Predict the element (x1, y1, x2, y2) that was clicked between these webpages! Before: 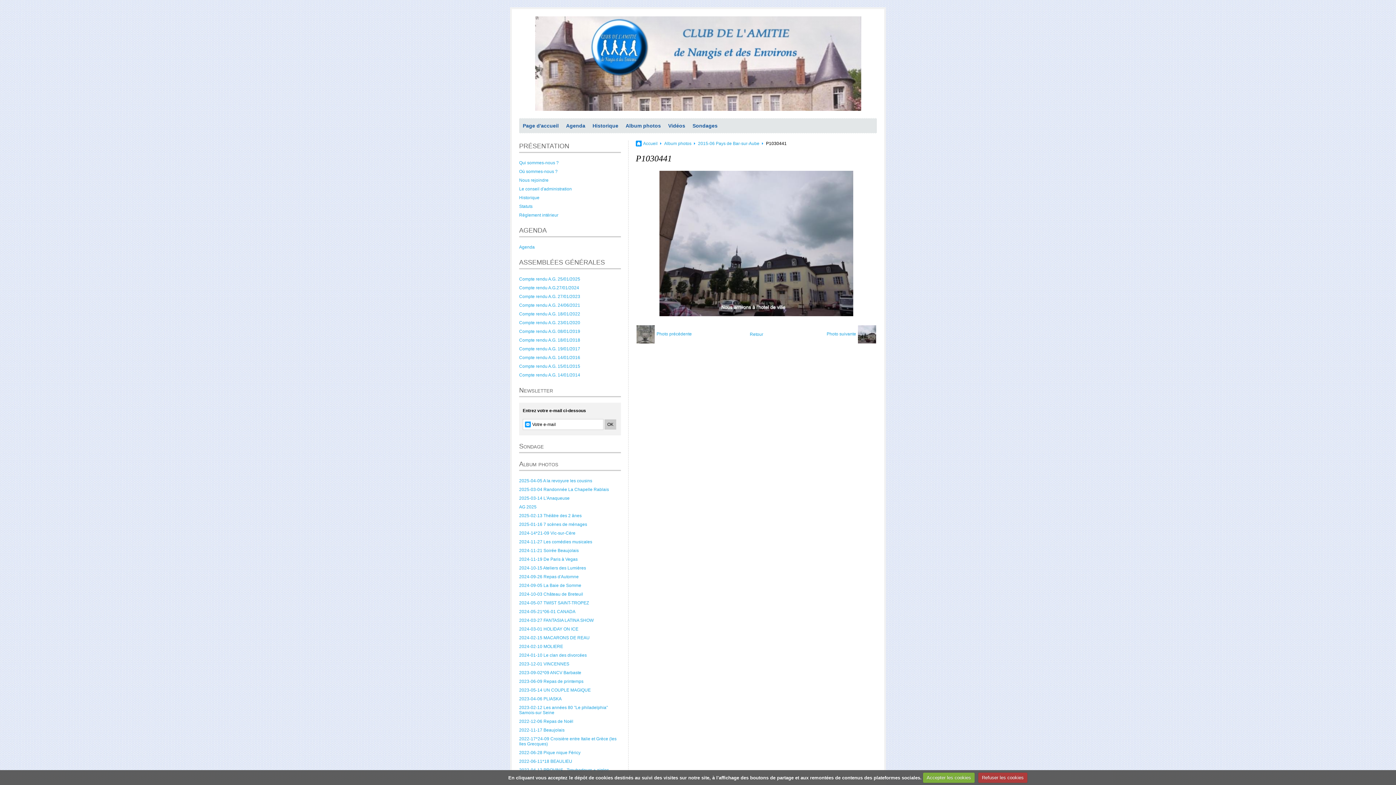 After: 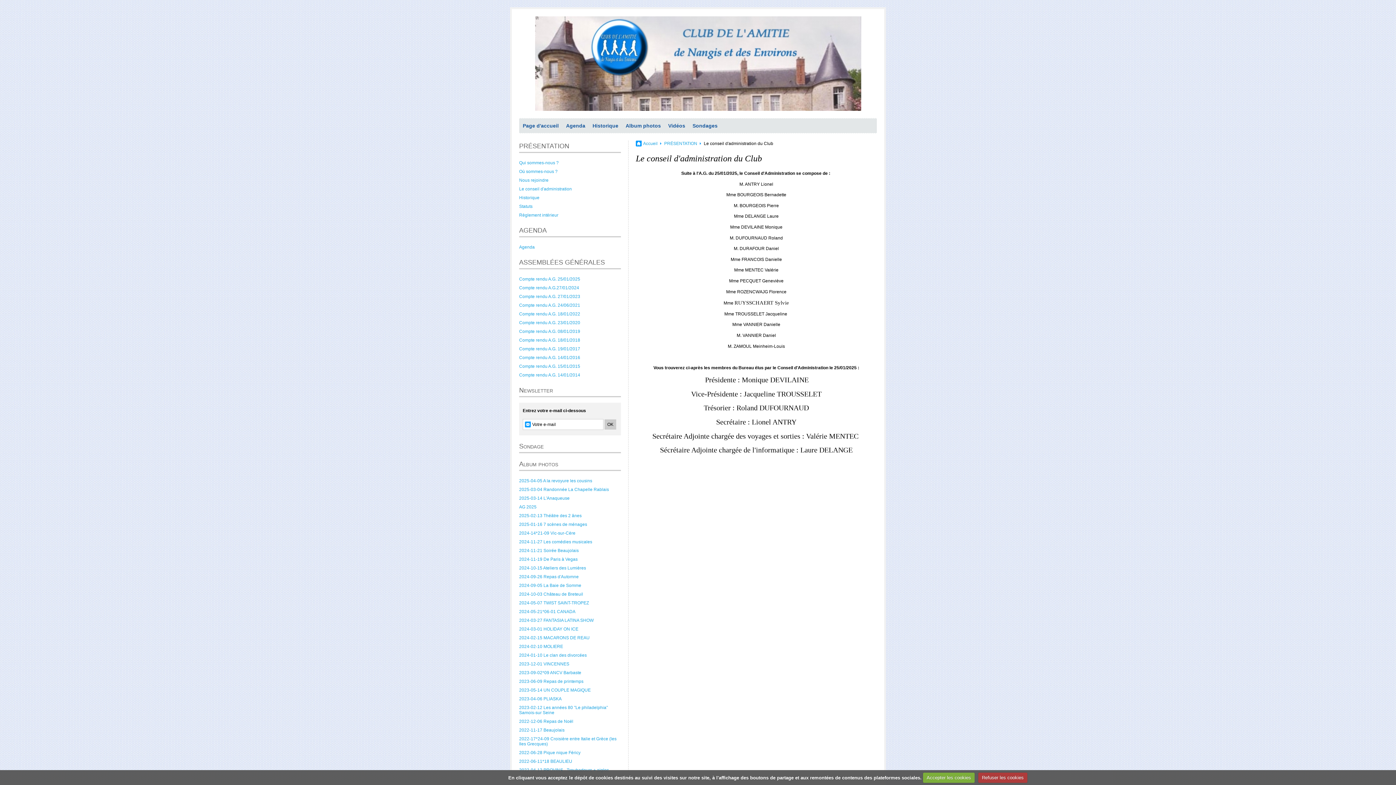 Action: bbox: (519, 184, 621, 193) label: Le conseil d'administration